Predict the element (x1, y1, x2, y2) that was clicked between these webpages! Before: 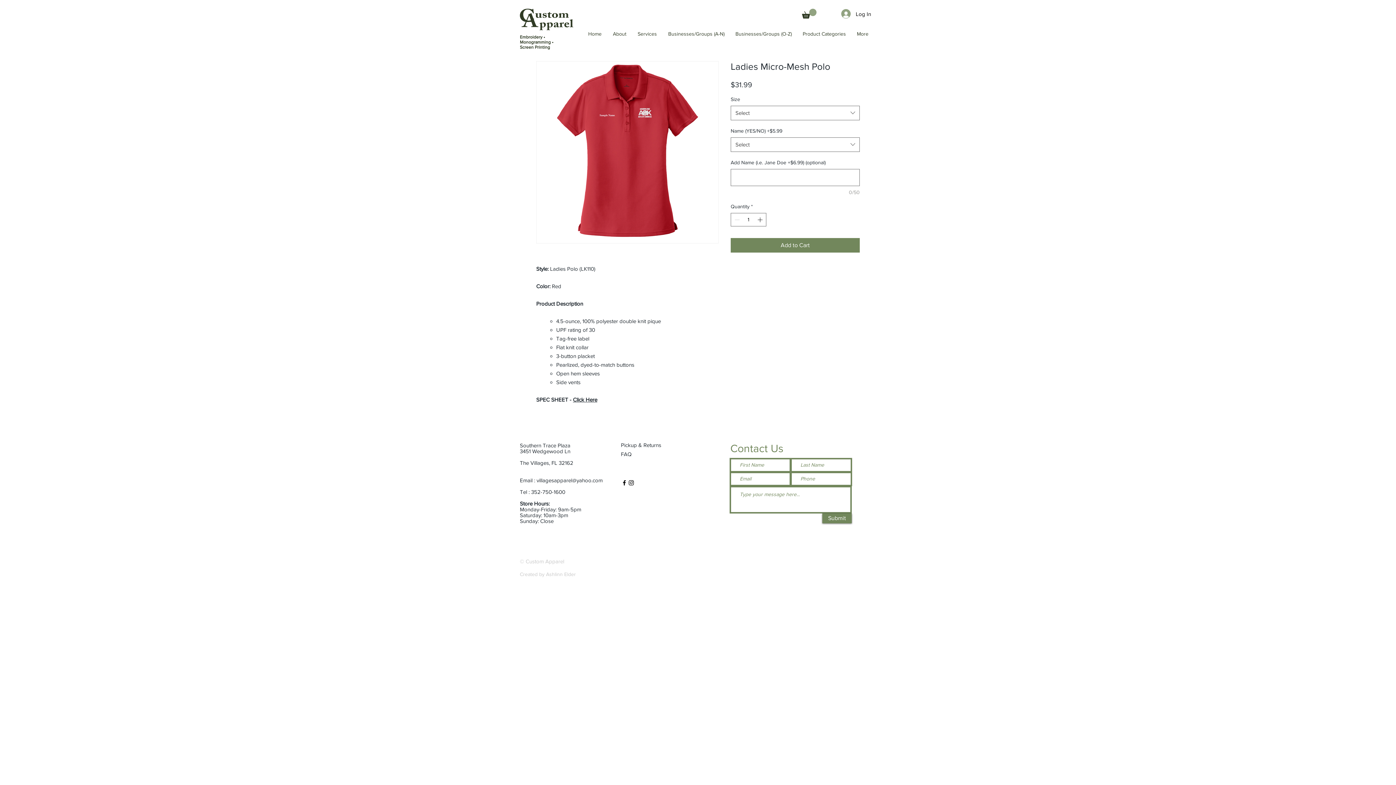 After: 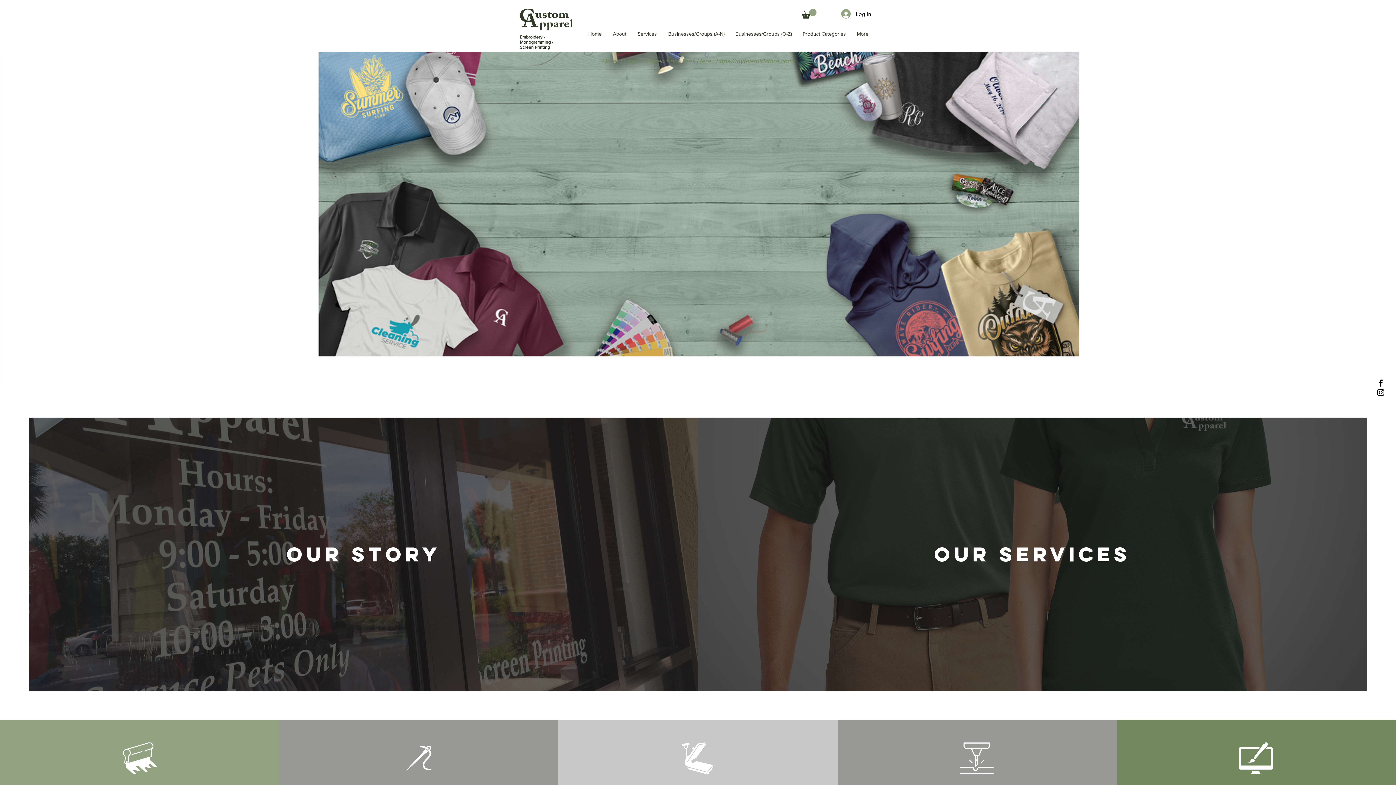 Action: bbox: (797, 24, 851, 42) label: Product Categories